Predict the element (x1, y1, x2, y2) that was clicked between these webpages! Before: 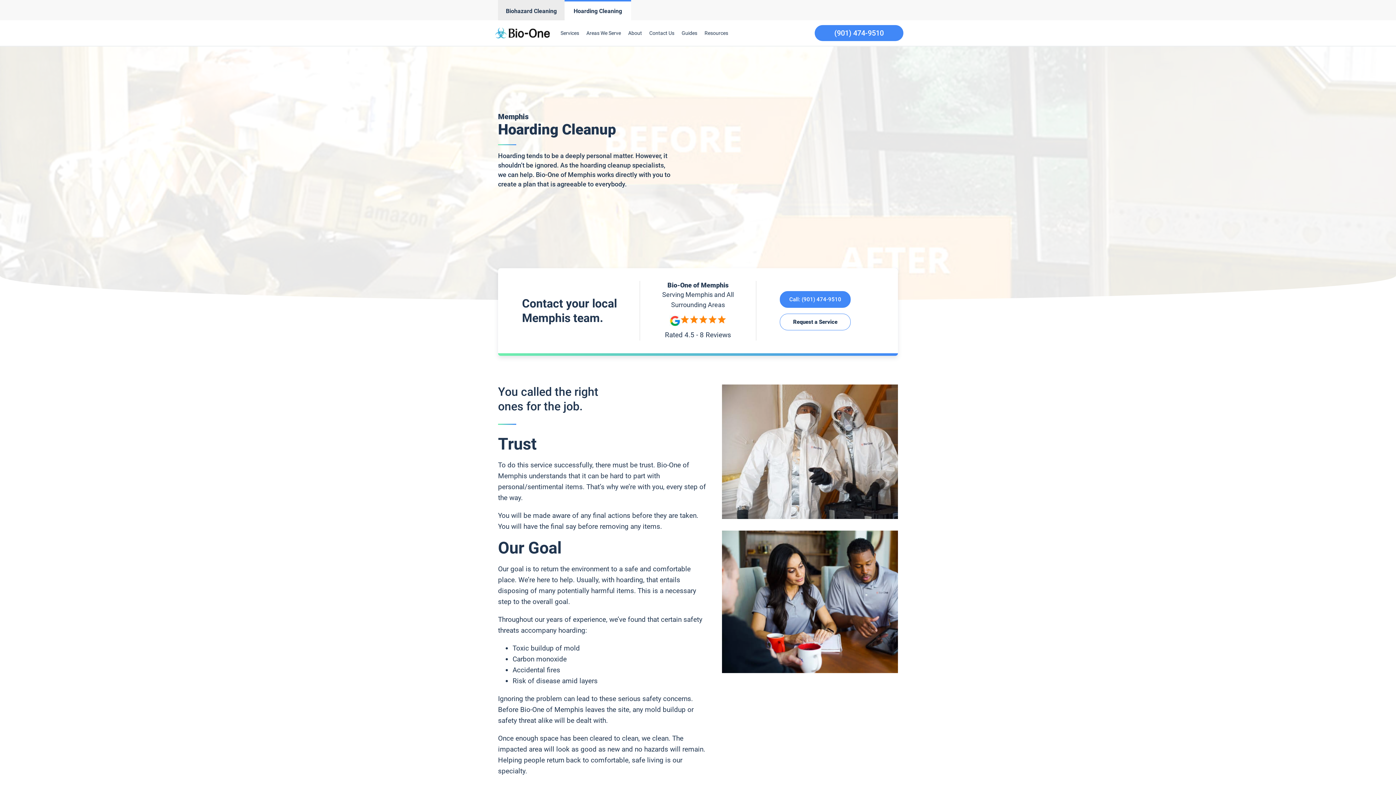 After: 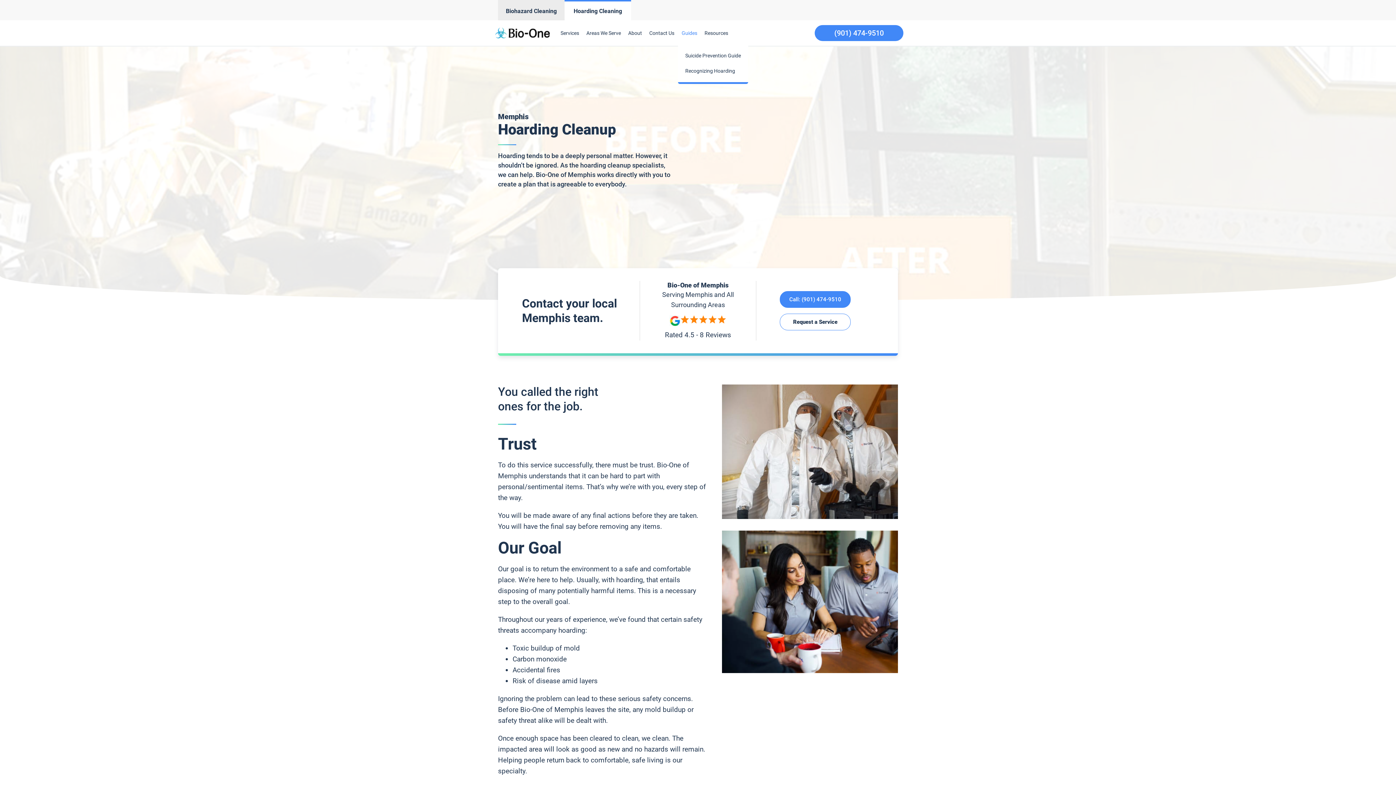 Action: bbox: (678, 21, 701, 44) label: Guides